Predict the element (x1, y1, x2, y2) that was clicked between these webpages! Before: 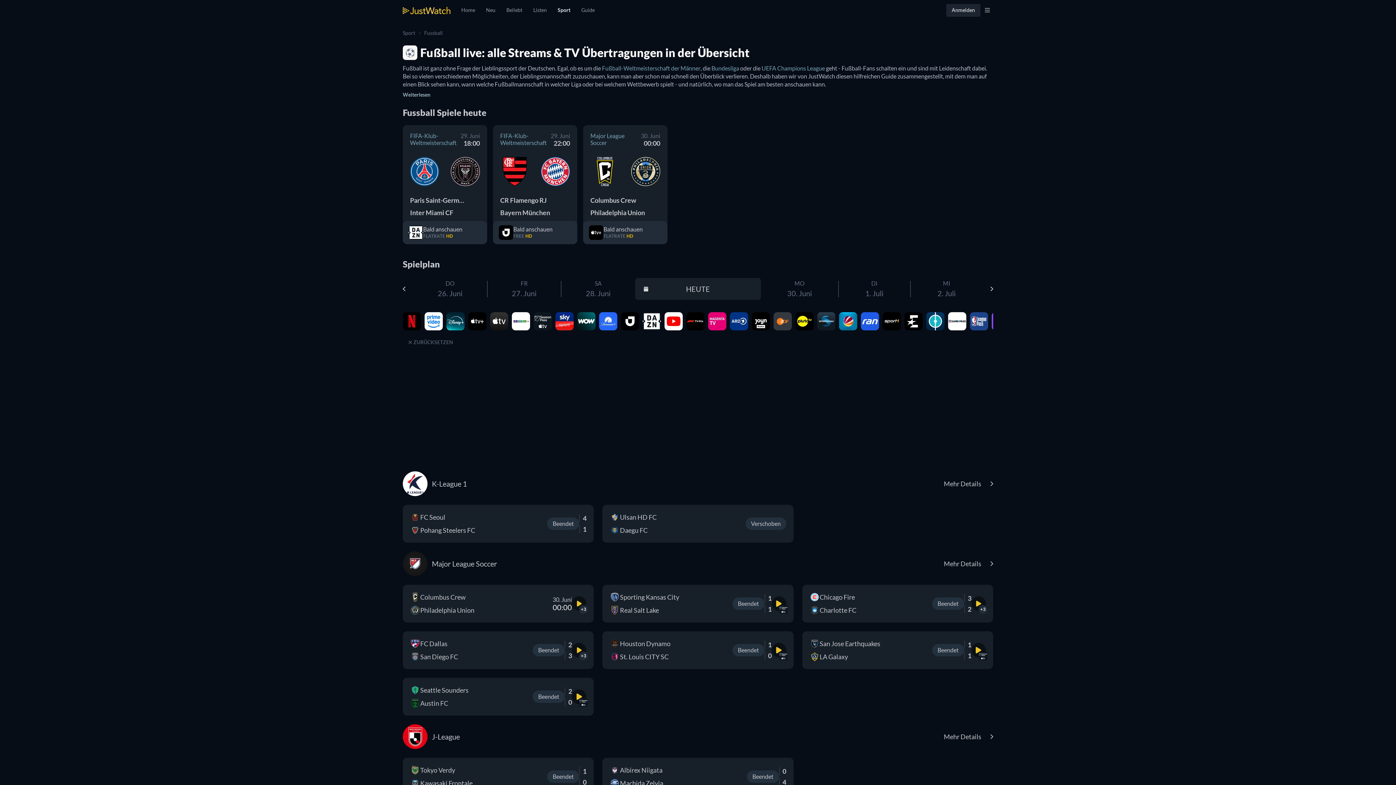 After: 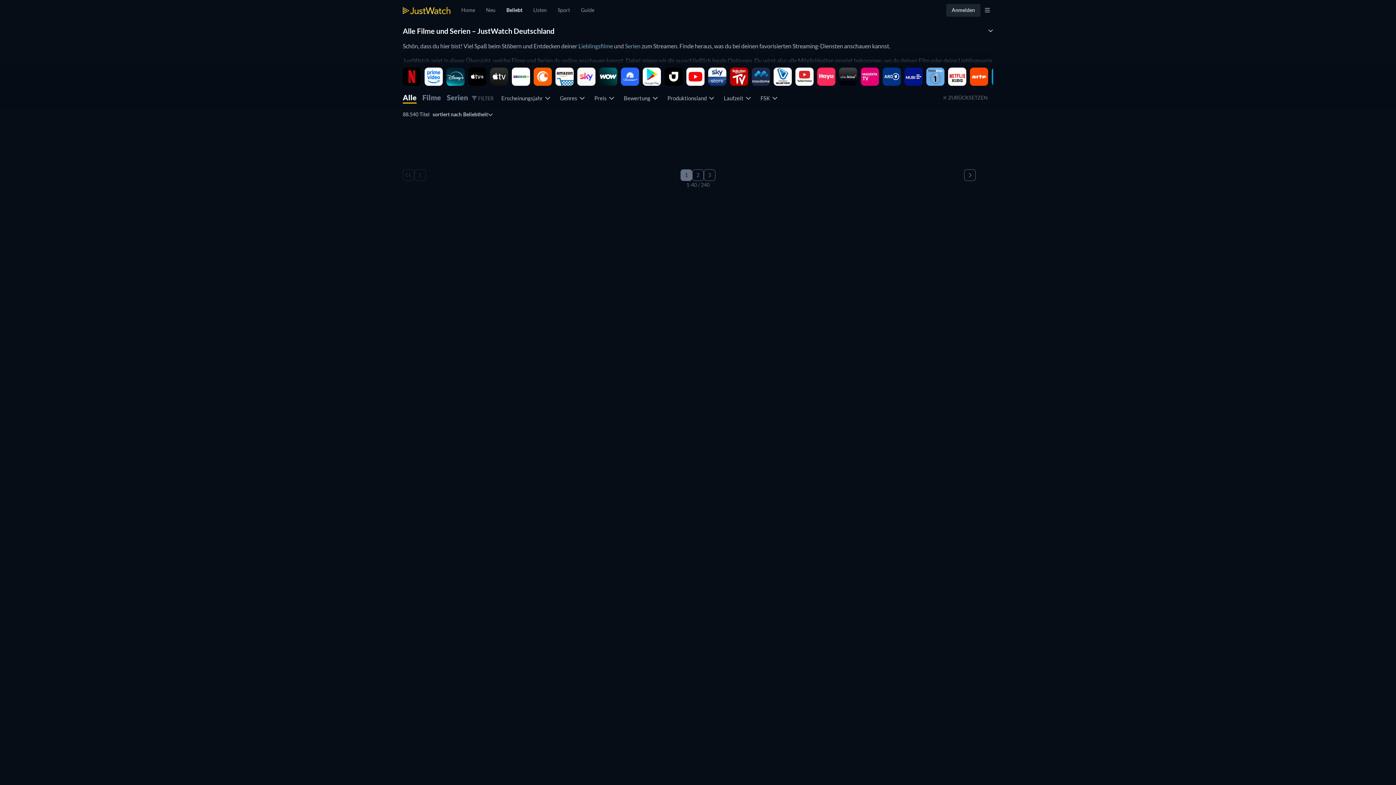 Action: bbox: (501, 0, 528, 20) label: Beliebt